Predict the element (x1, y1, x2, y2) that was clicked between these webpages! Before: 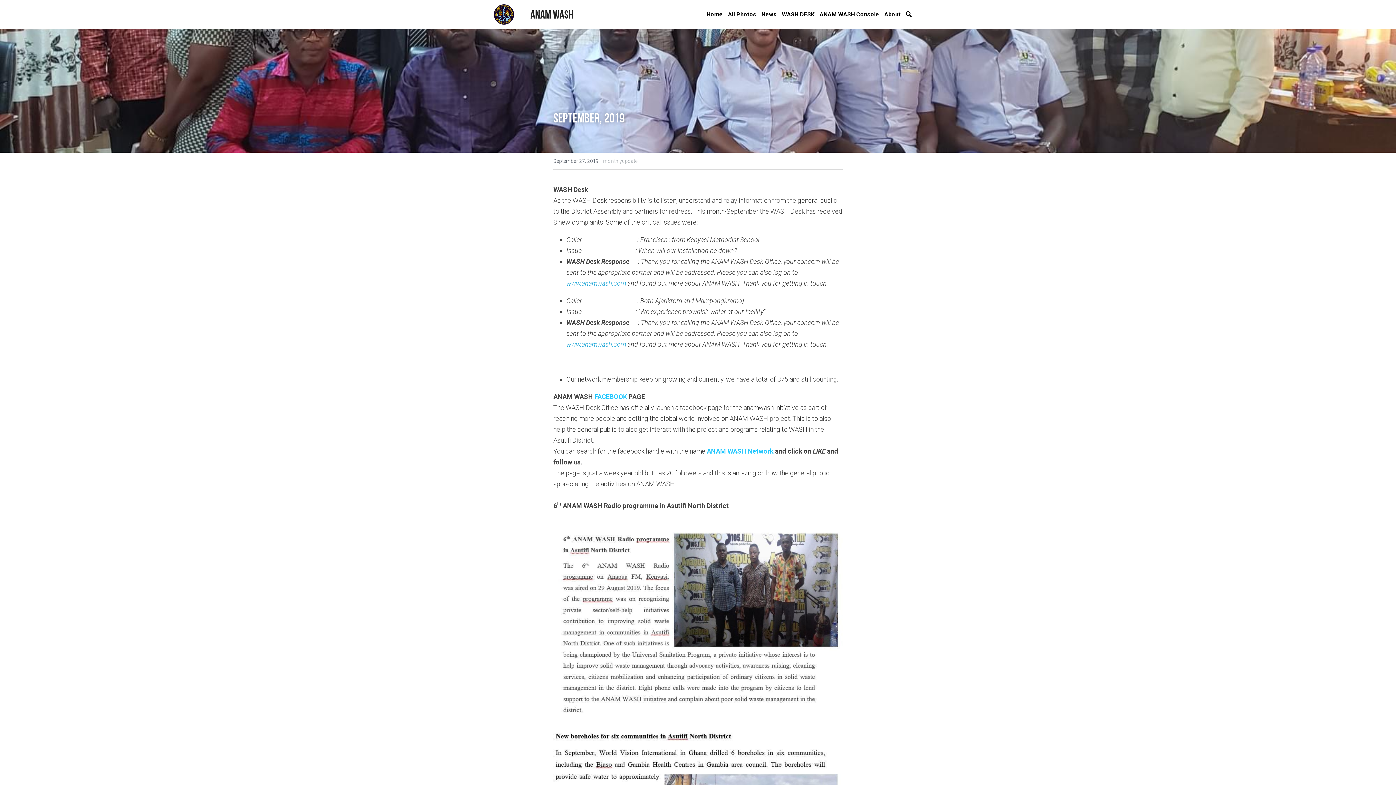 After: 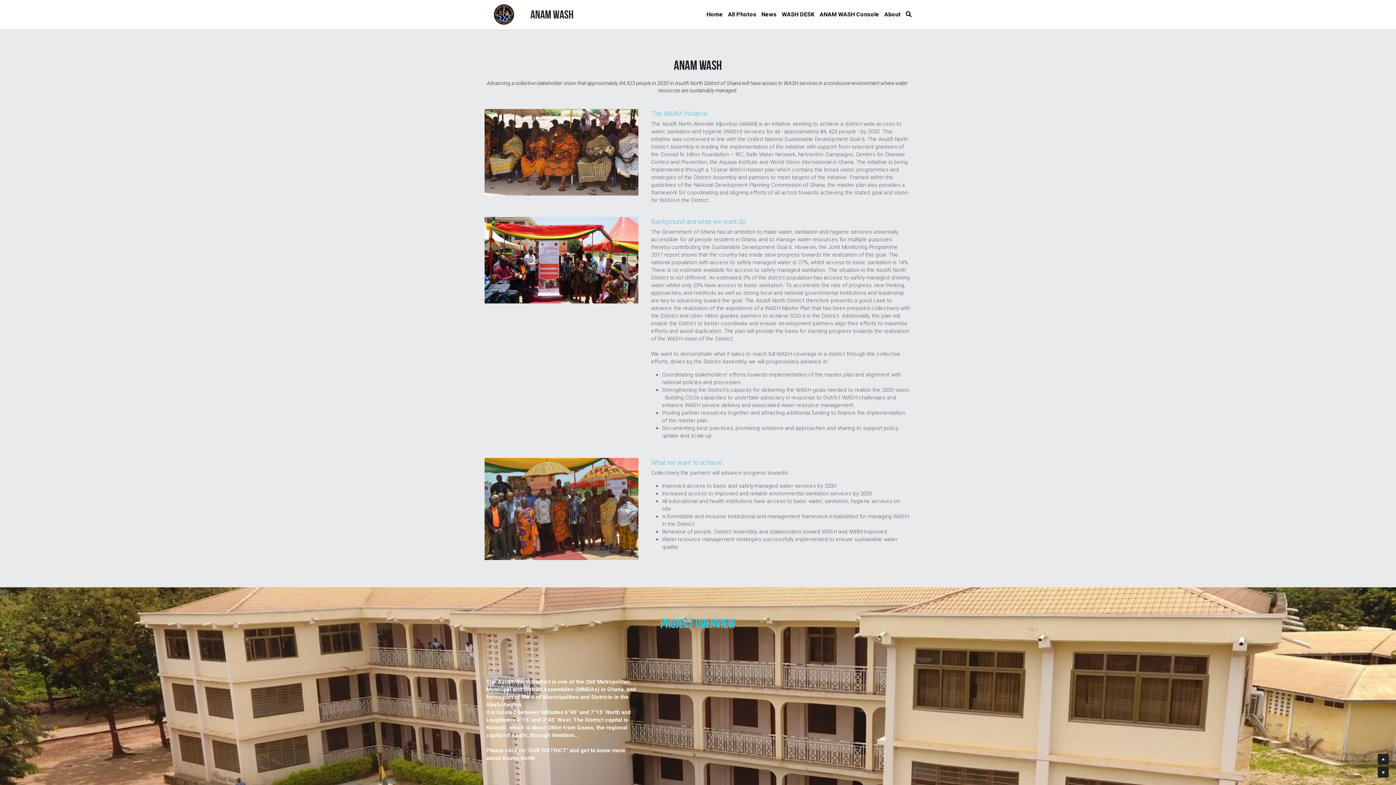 Action: label: About bbox: (884, 11, 900, 17)